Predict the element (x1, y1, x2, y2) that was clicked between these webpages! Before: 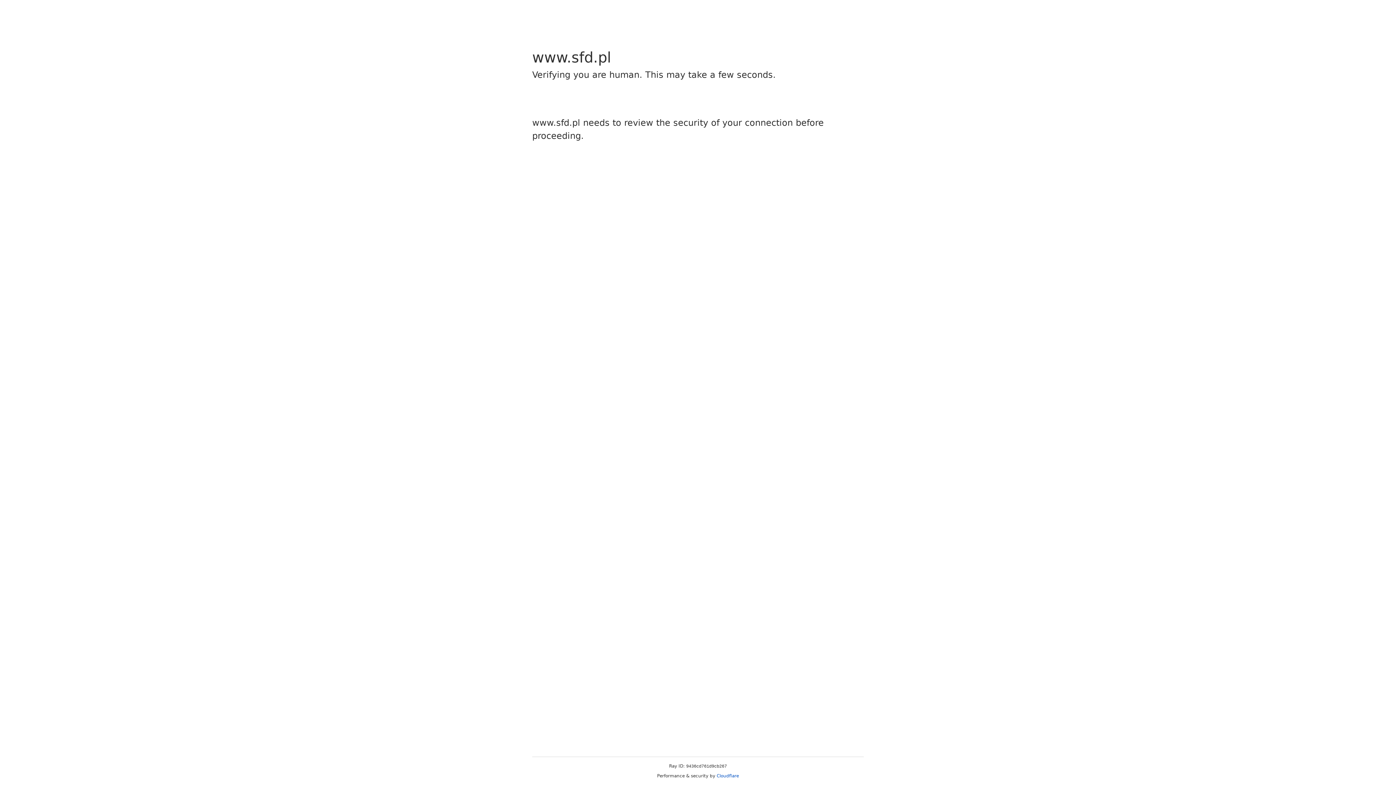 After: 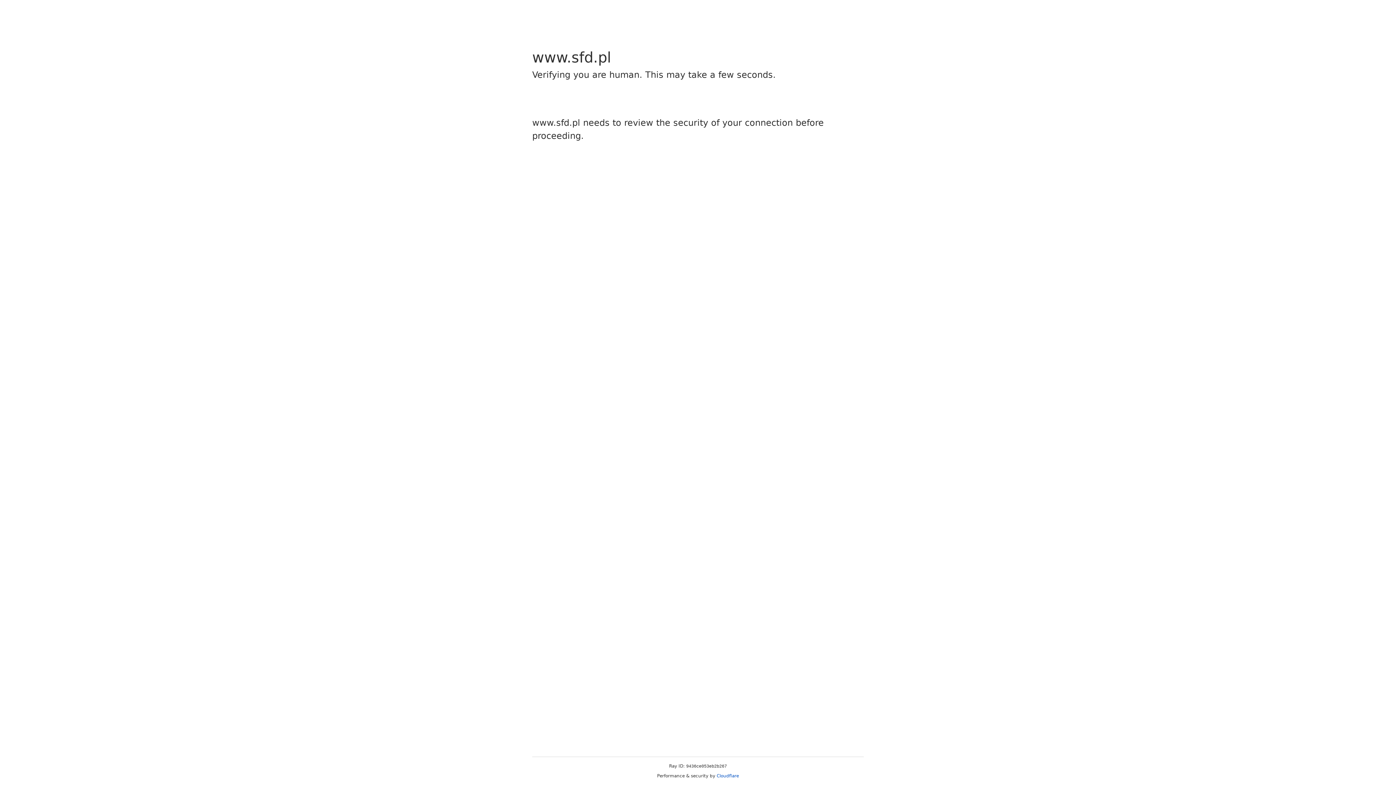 Action: bbox: (716, 773, 739, 778) label: Cloudflare